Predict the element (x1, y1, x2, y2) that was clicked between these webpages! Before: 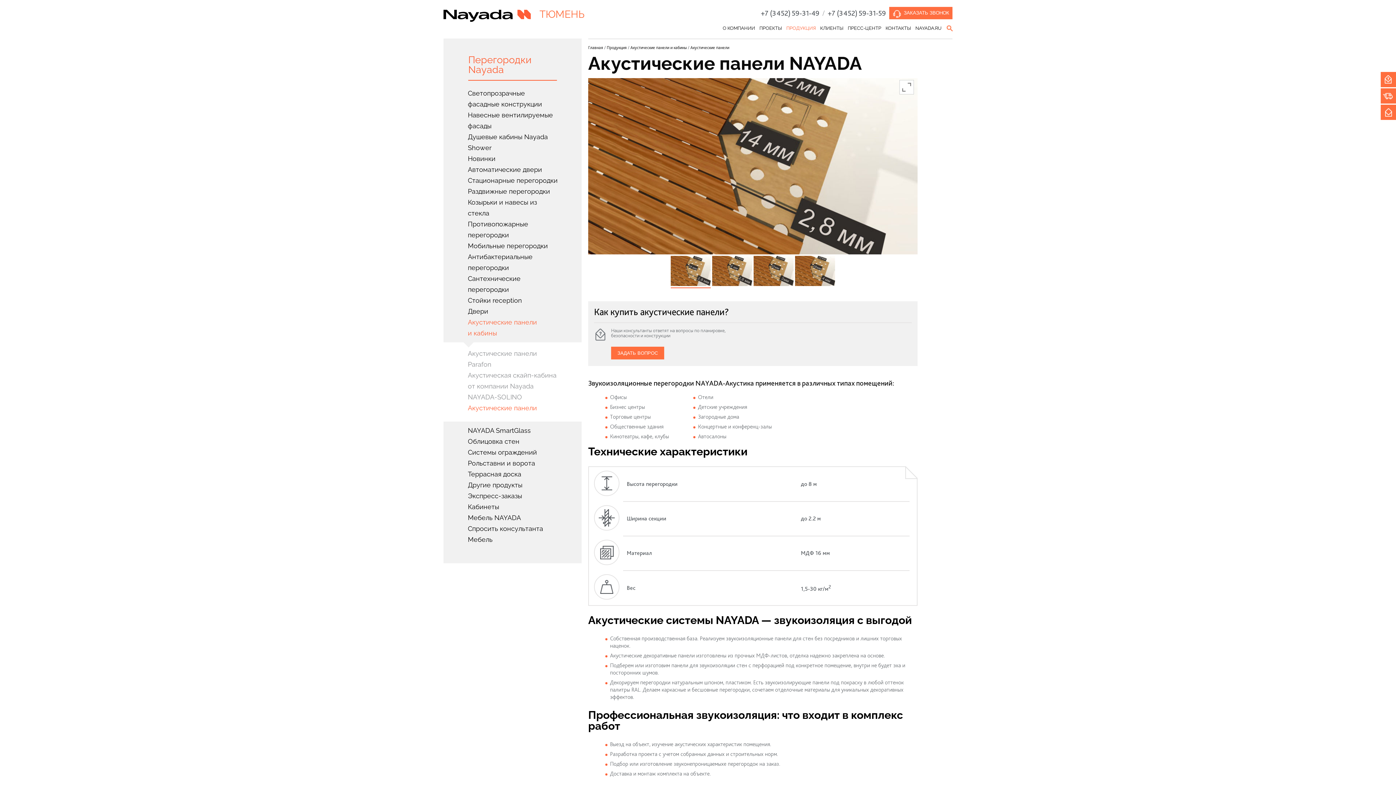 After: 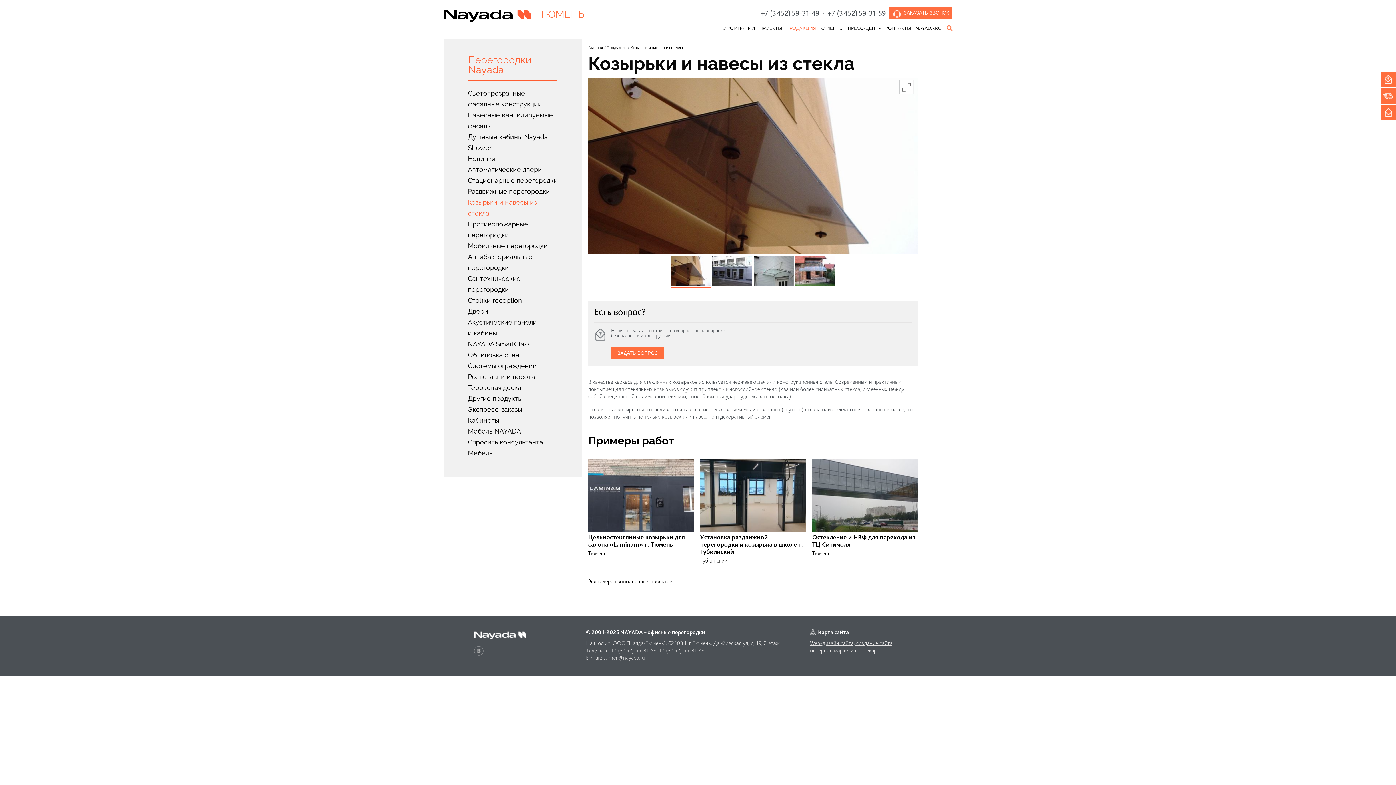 Action: bbox: (443, 197, 581, 218) label: Козырьки и навесы из стекла